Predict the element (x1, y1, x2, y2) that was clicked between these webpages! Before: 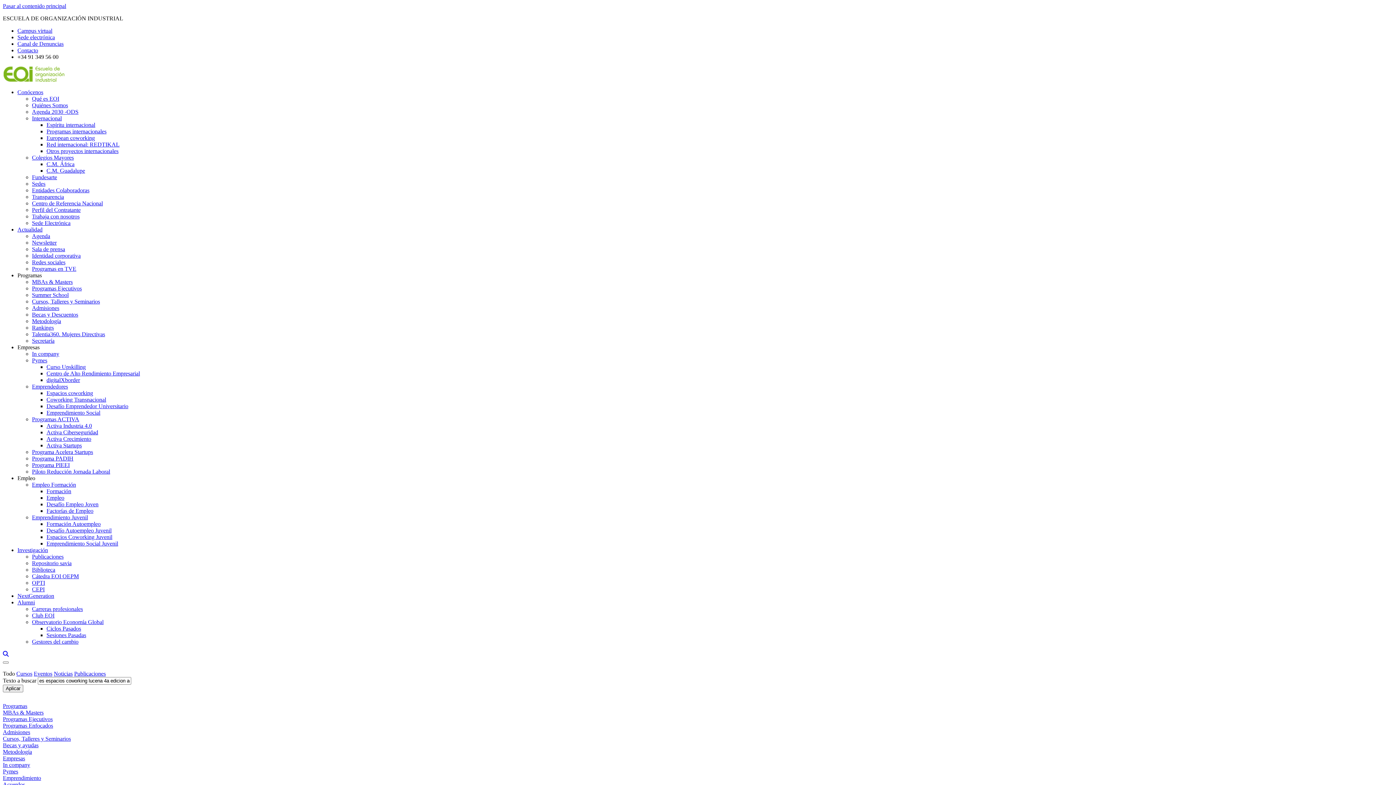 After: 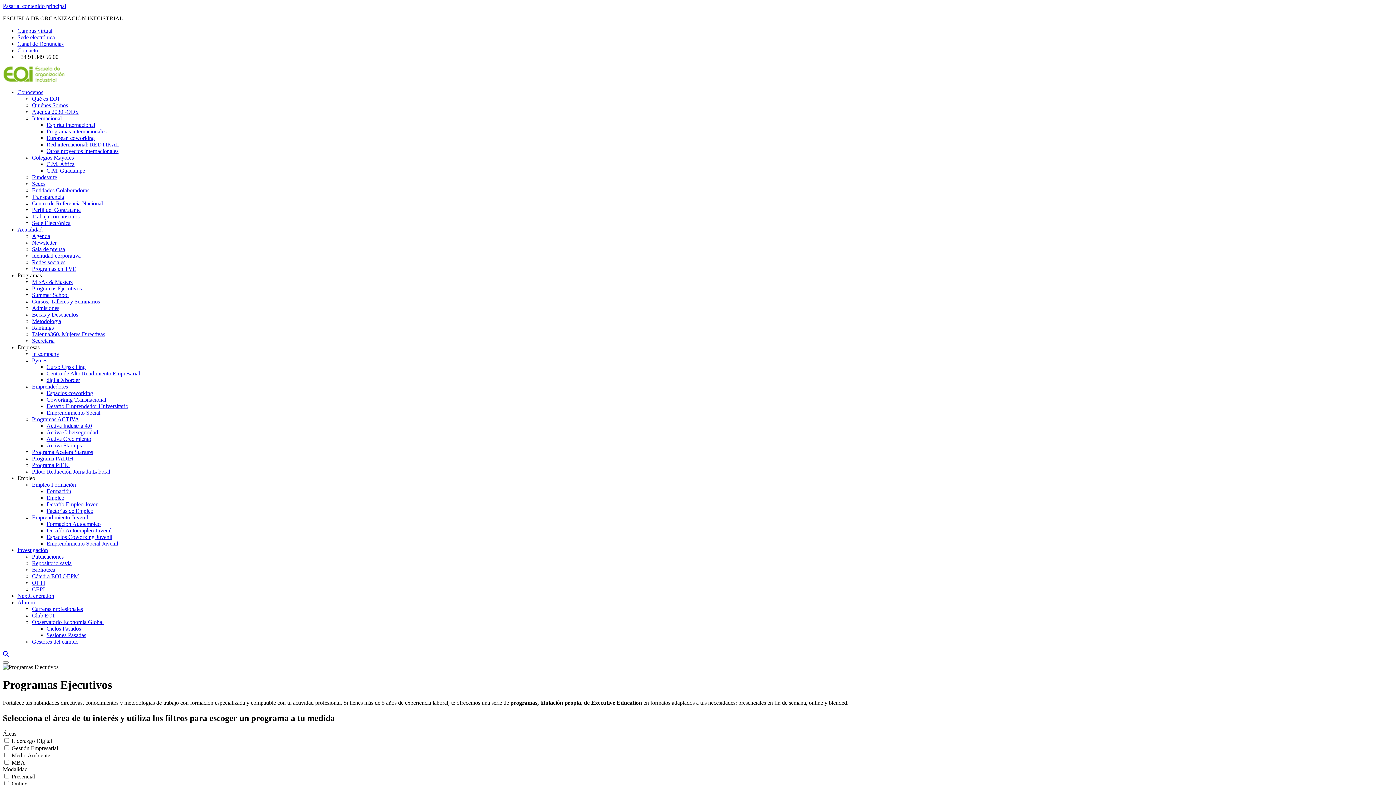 Action: label: Programas Ejecutivos bbox: (32, 285, 81, 291)